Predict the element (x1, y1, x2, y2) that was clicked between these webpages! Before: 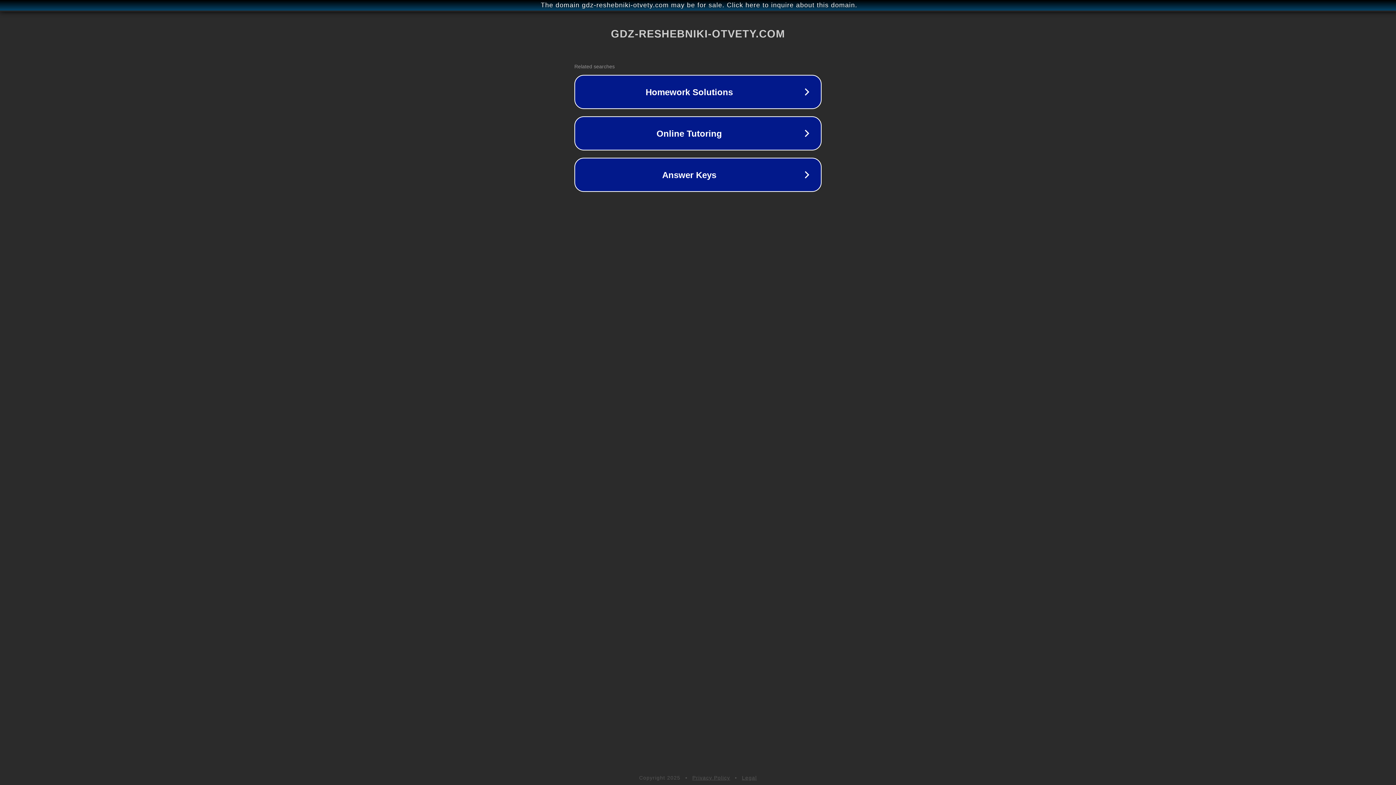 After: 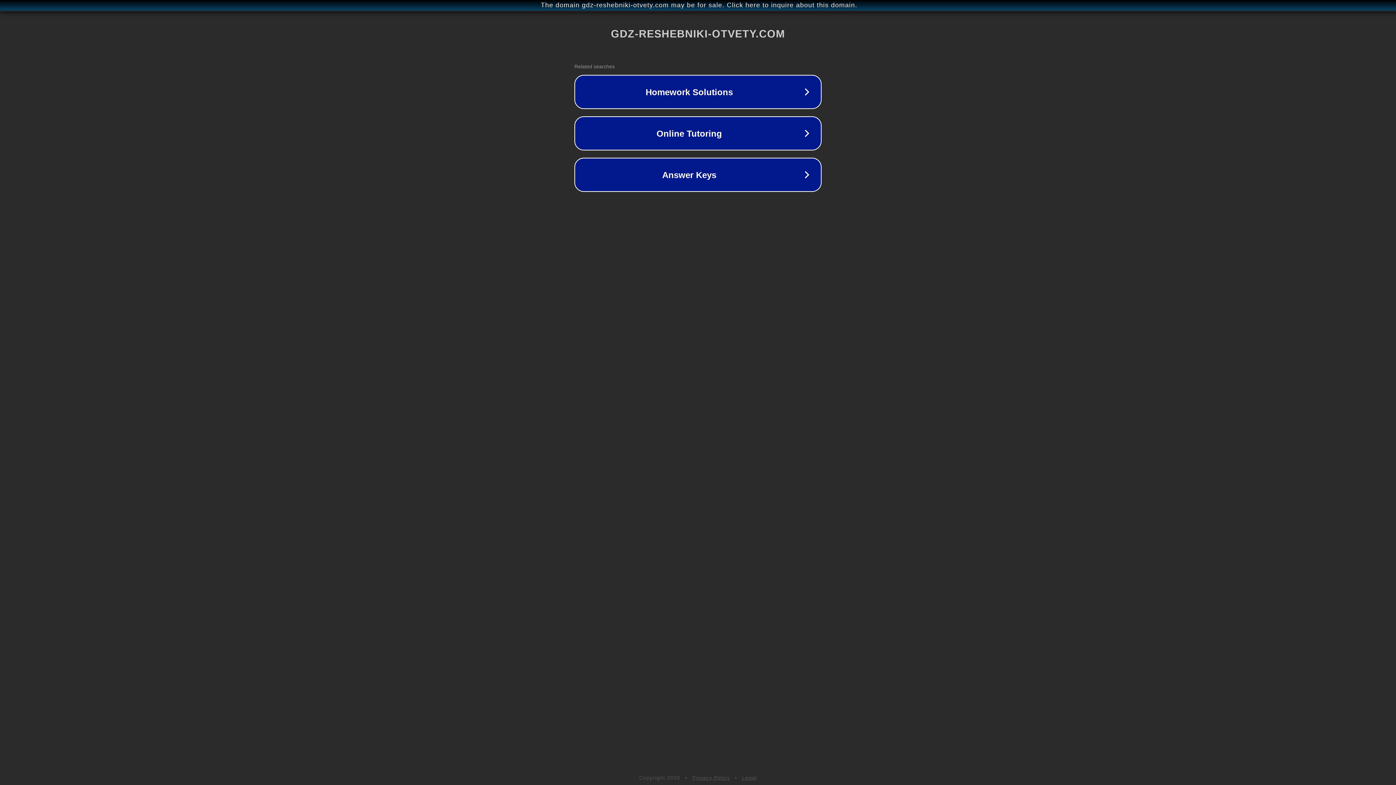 Action: bbox: (692, 775, 730, 781) label: Privacy Policy